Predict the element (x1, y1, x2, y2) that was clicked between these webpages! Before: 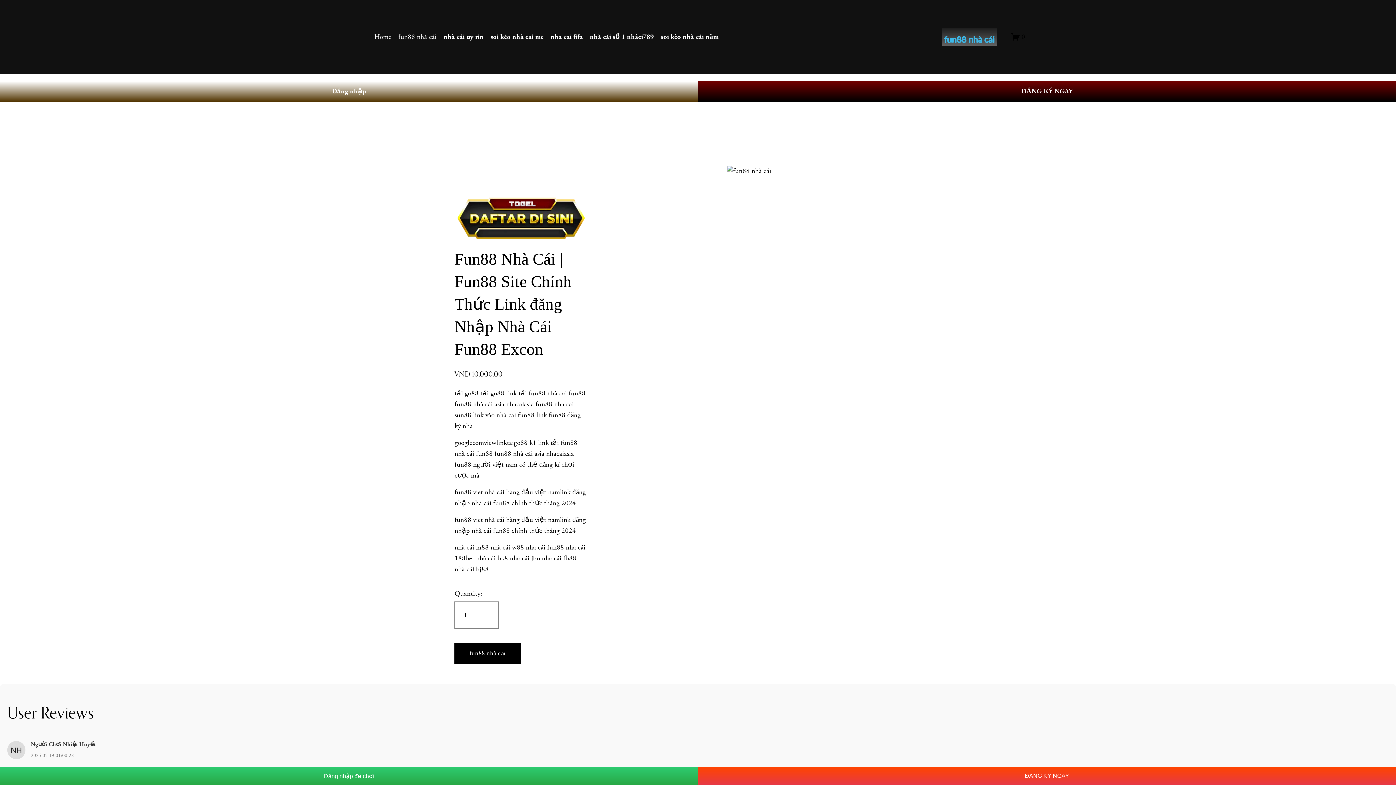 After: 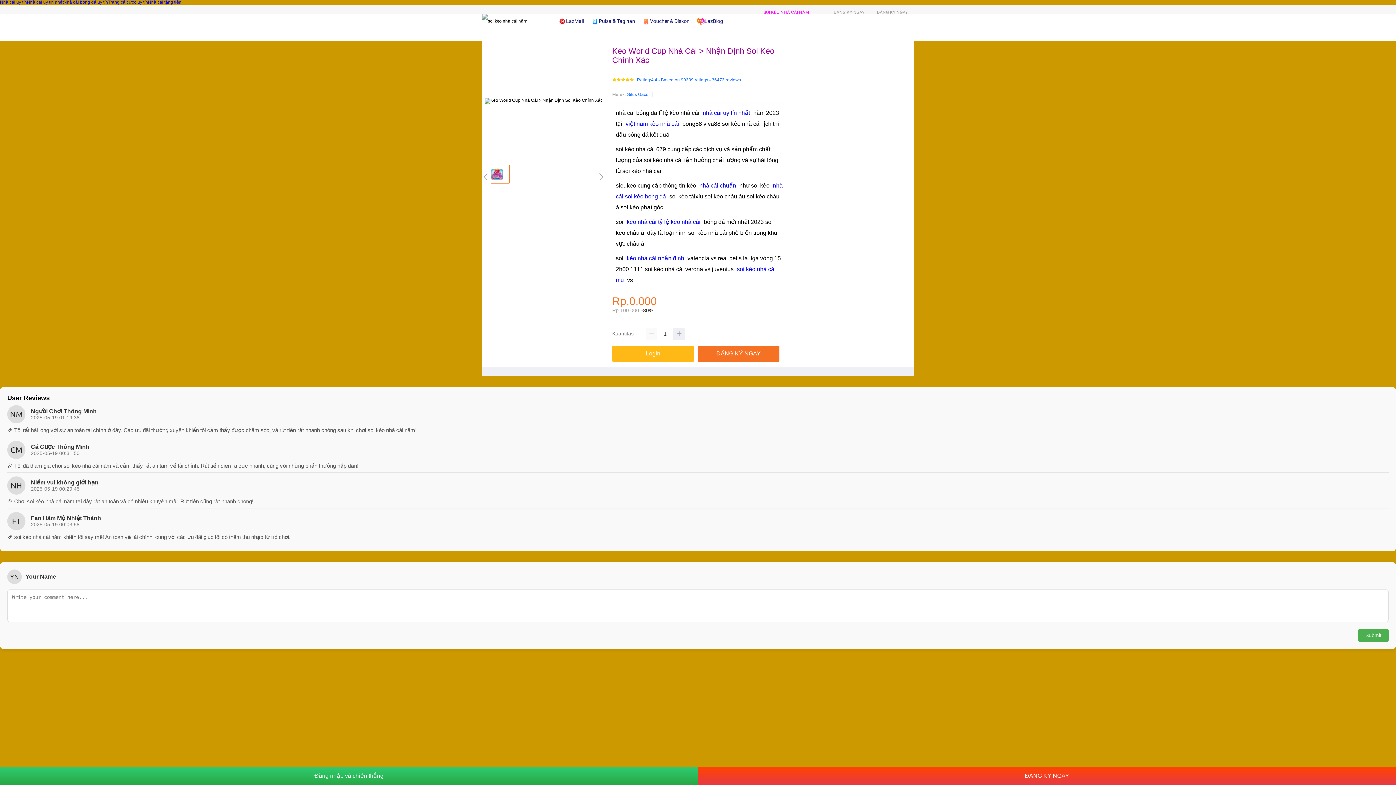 Action: bbox: (657, 28, 722, 45) label: soi kèo nhà cái năm